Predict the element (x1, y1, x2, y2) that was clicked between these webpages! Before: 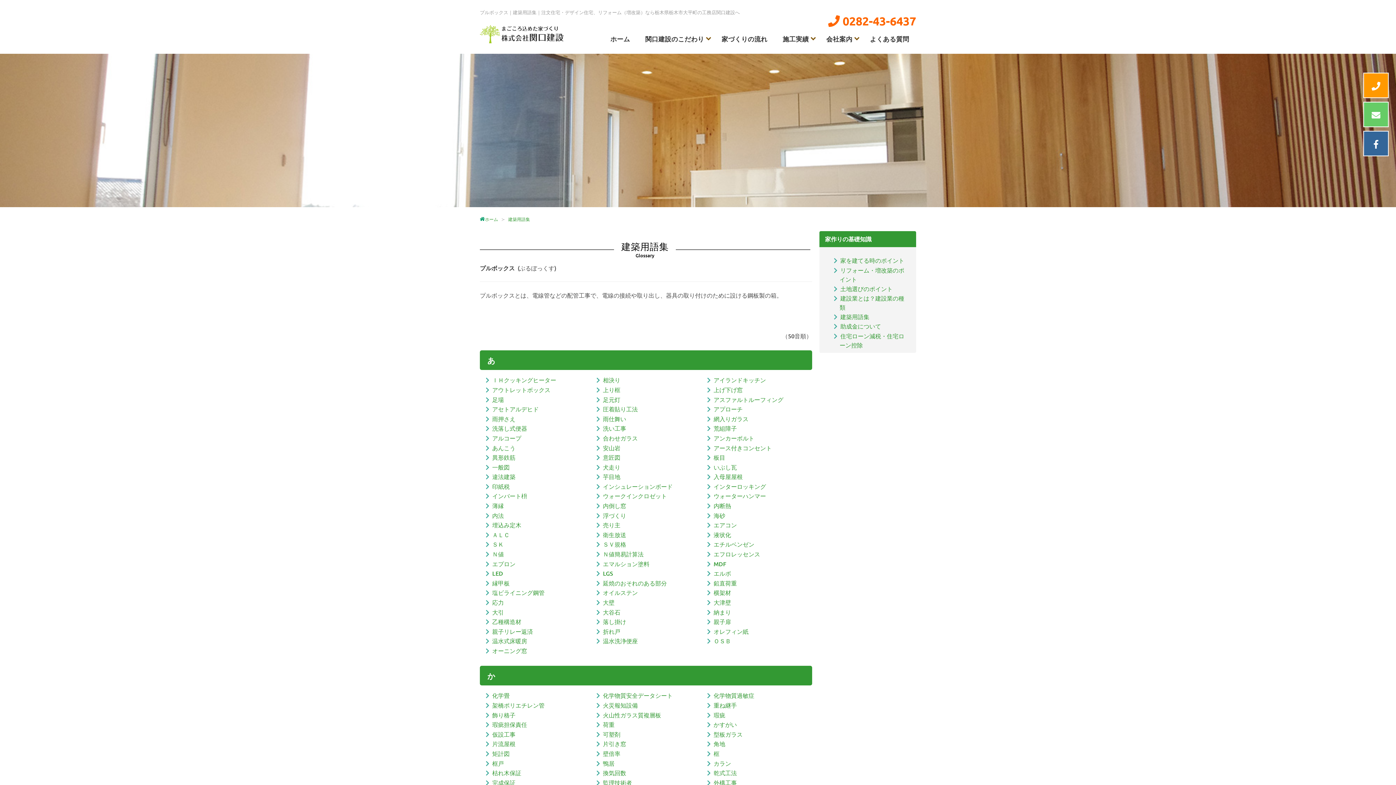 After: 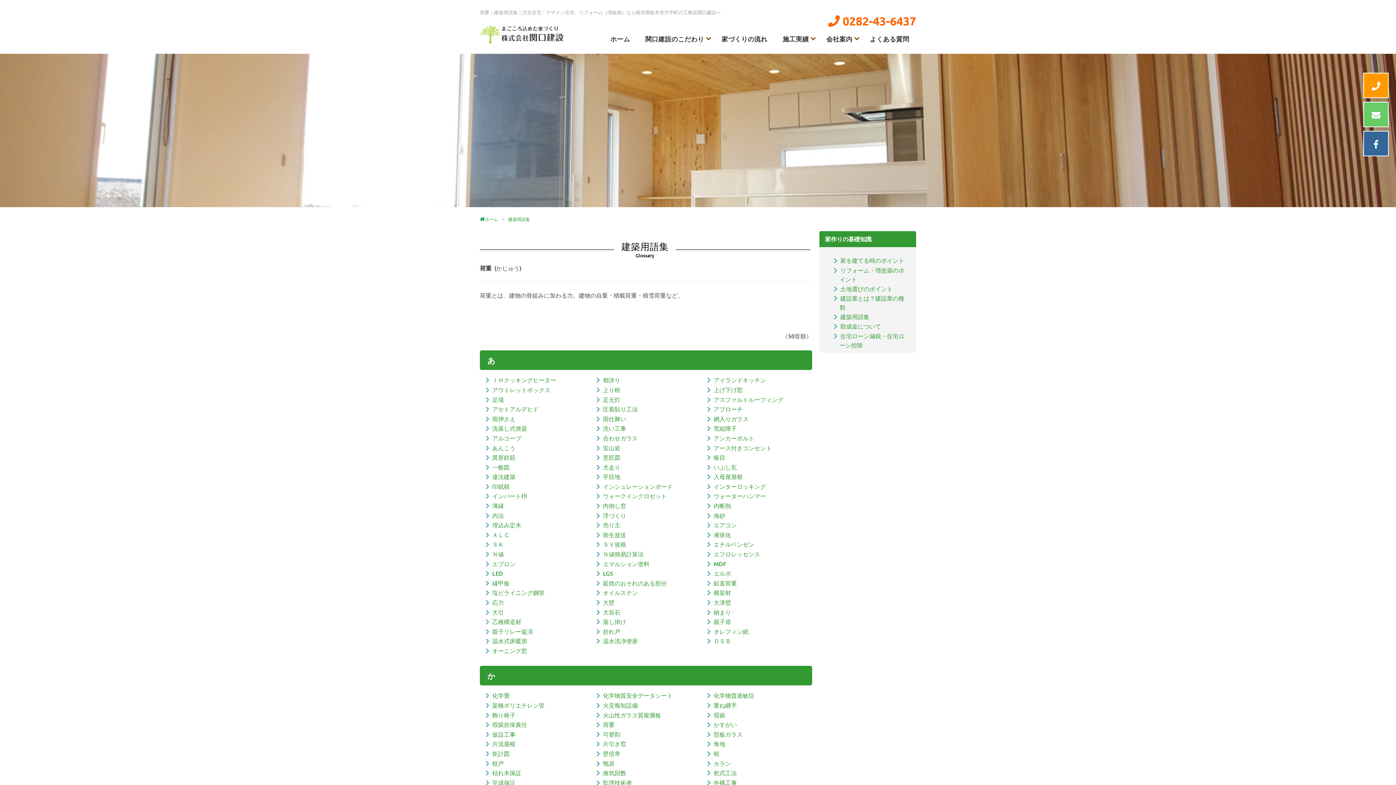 Action: label: 荷重 bbox: (603, 720, 614, 728)